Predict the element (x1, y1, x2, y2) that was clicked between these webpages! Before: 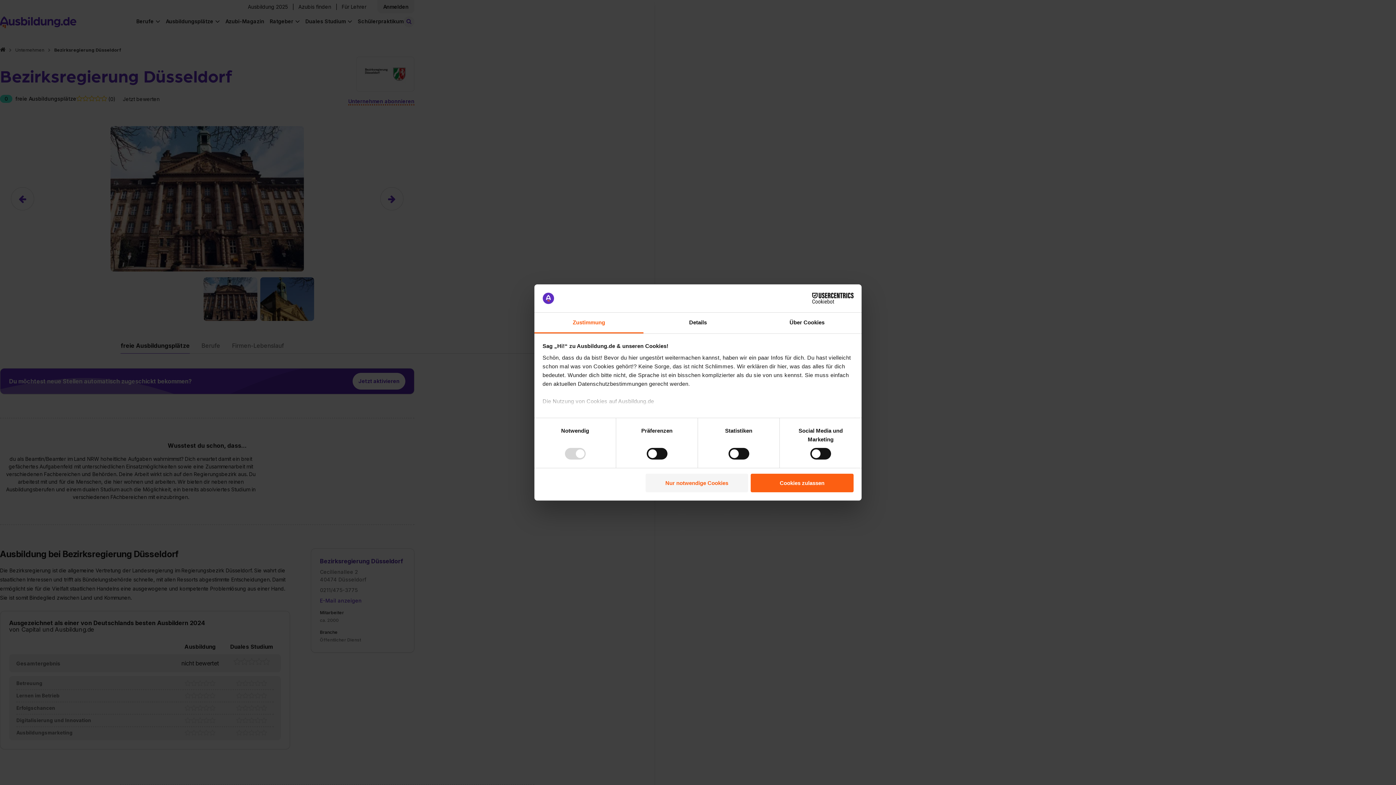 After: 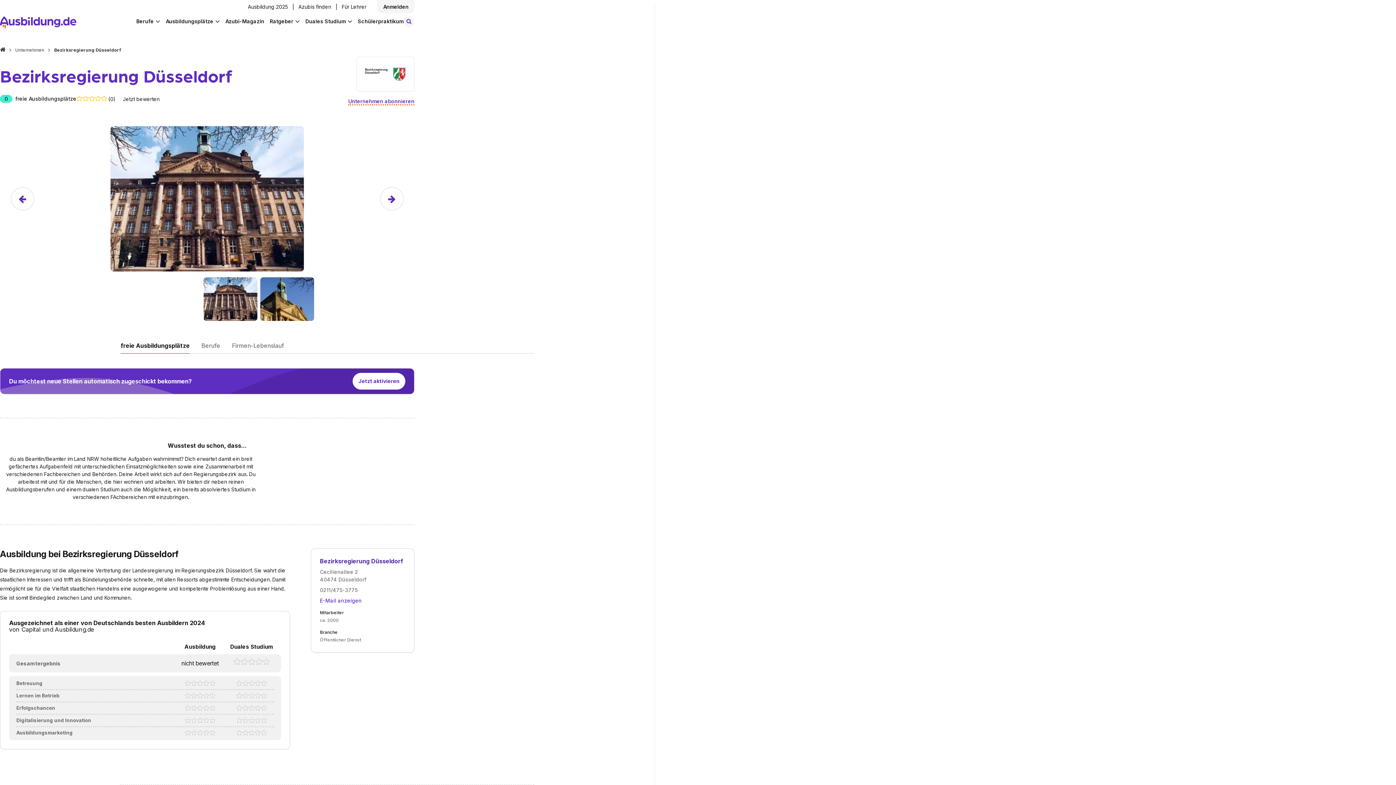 Action: label: Cookies zulassen bbox: (751, 473, 853, 492)